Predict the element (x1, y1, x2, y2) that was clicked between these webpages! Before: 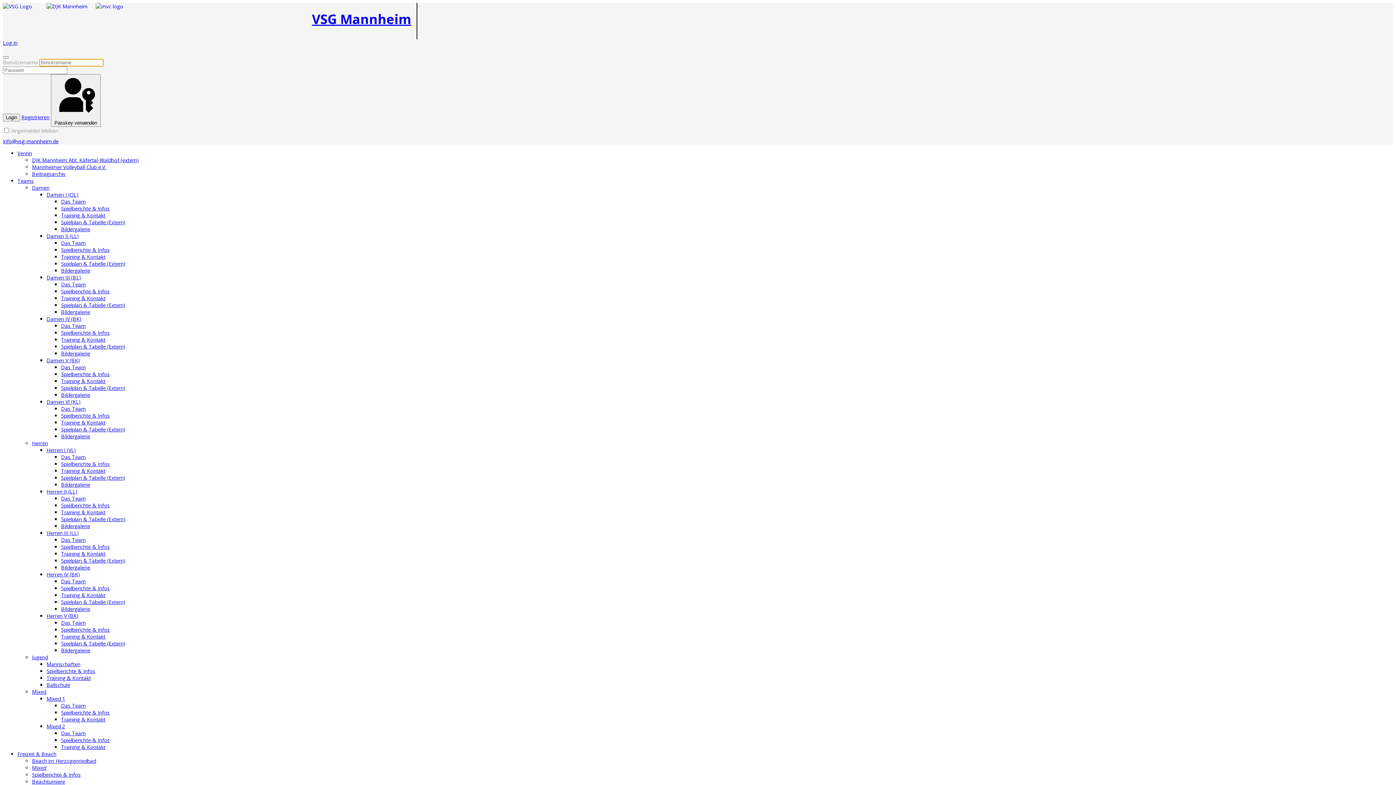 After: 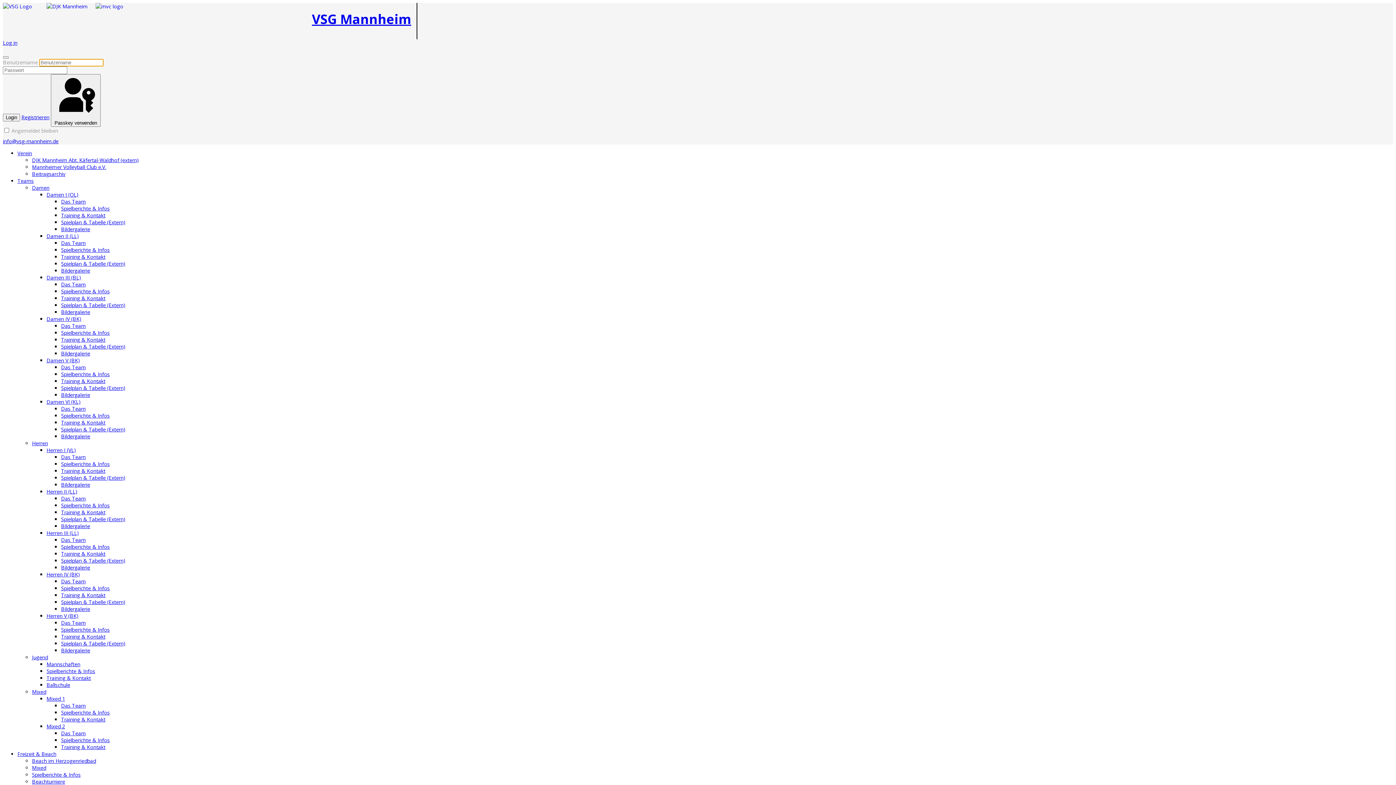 Action: bbox: (32, 163, 106, 170) label: Mannheimer Volleyball Club e.V.